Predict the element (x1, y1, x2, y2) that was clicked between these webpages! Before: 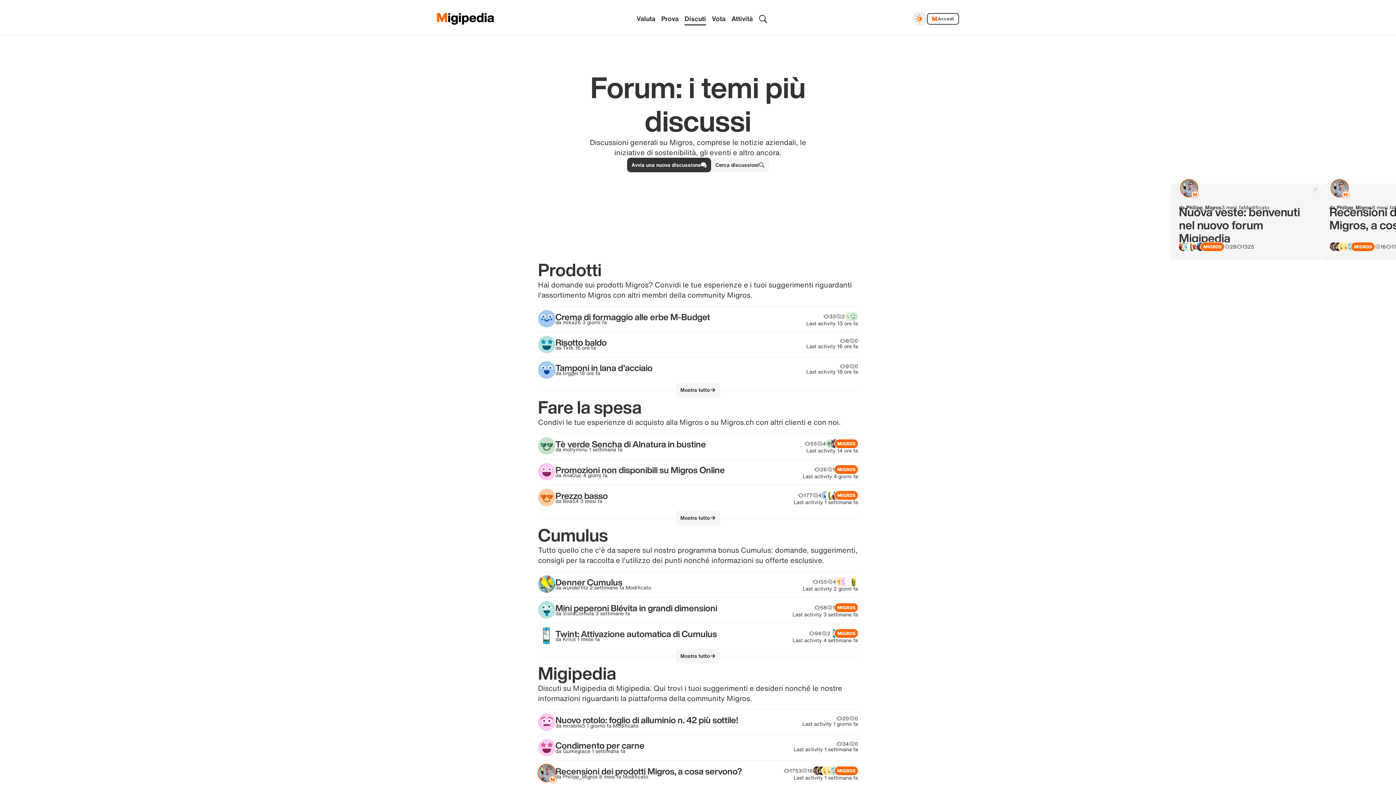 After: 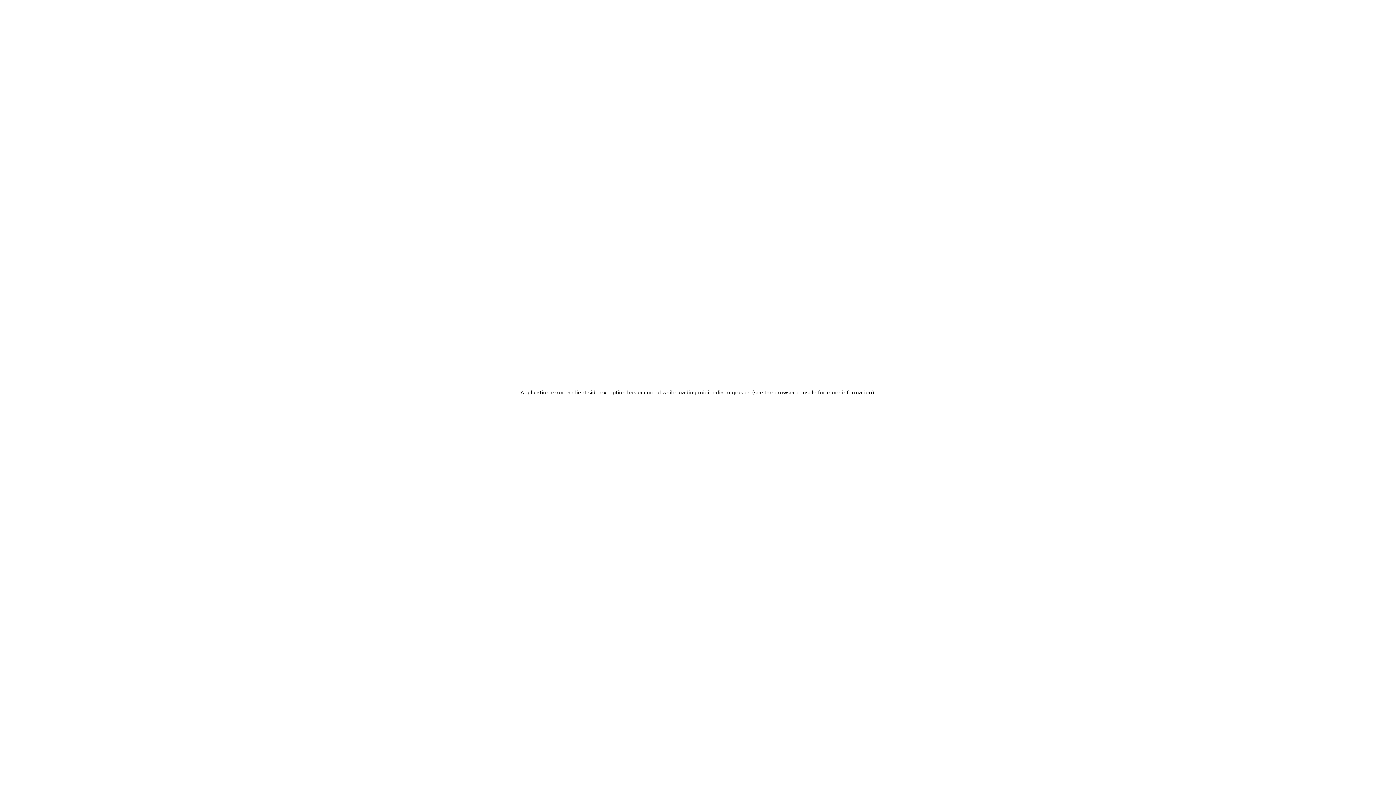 Action: label: Risotto baldo

da Tktk

 

16 ore fa

8
0
Last activity 16 ore fa bbox: (538, 332, 858, 357)